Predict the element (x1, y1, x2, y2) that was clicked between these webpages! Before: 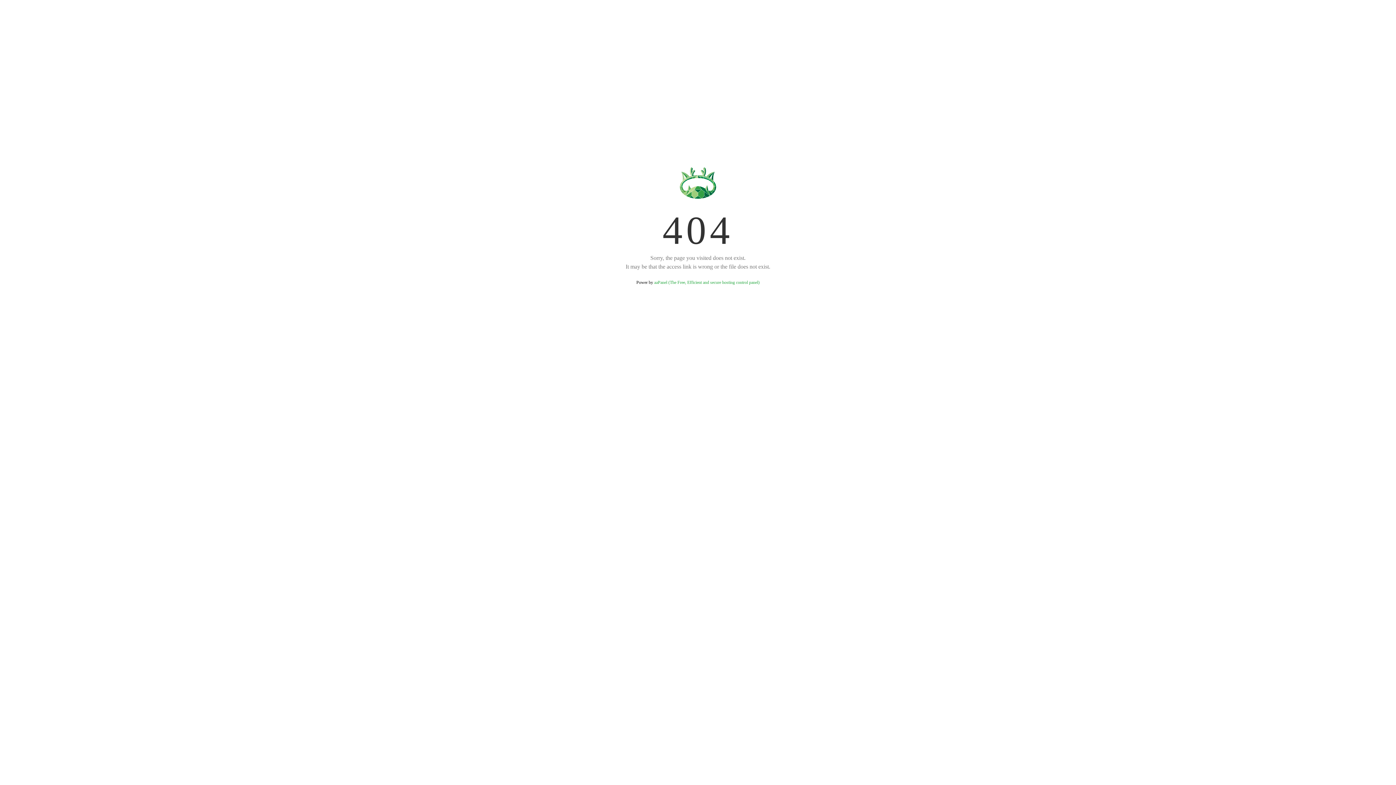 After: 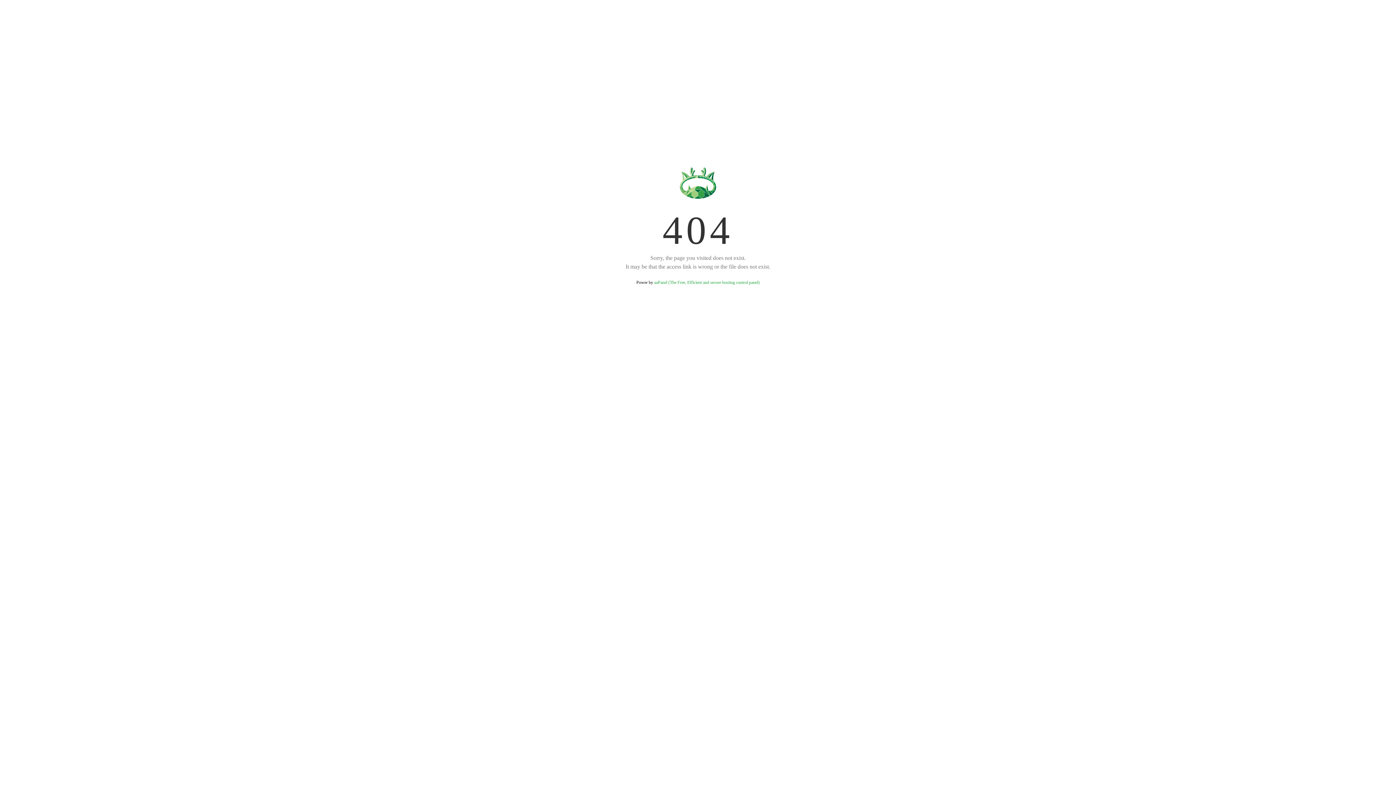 Action: label: aaPanel (The Free, Efficient and secure hosting control panel) bbox: (654, 280, 759, 285)